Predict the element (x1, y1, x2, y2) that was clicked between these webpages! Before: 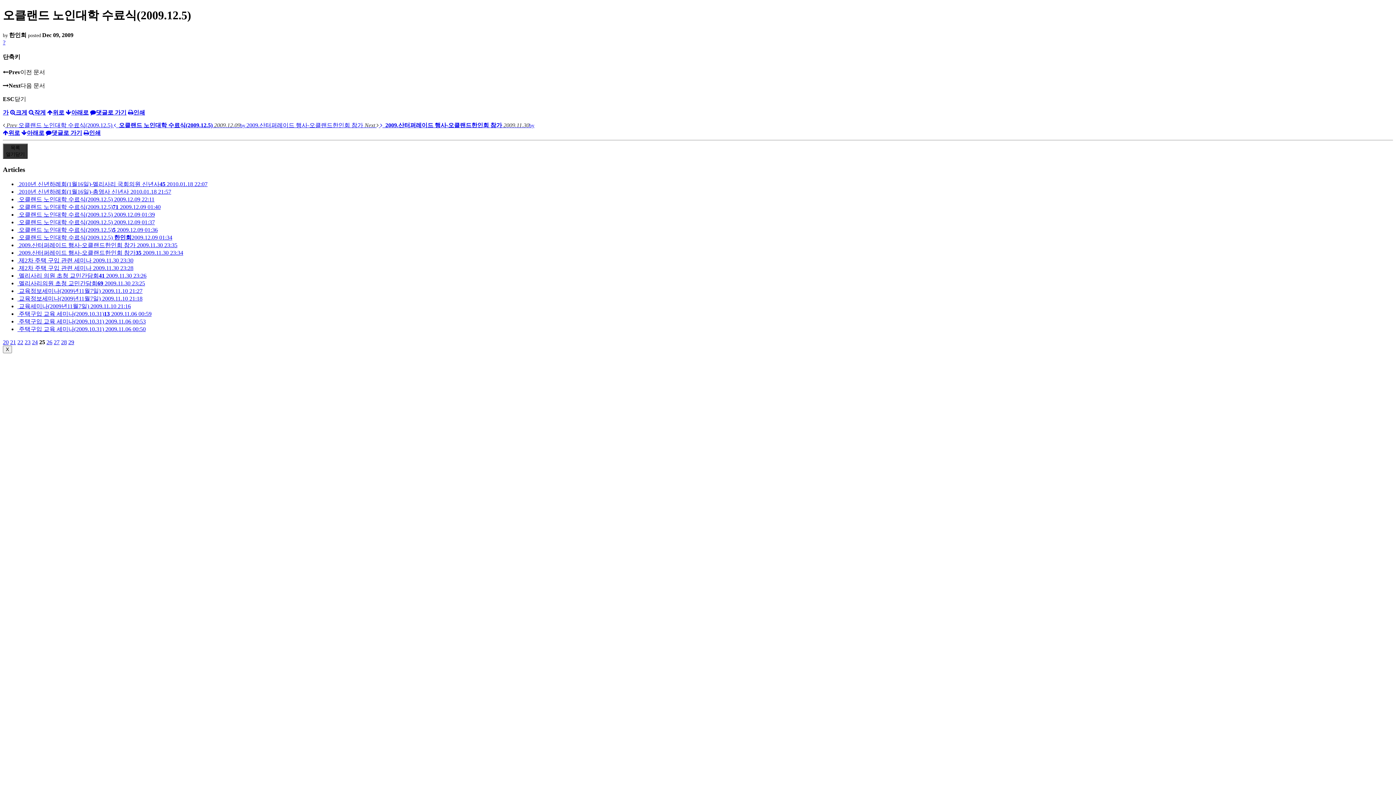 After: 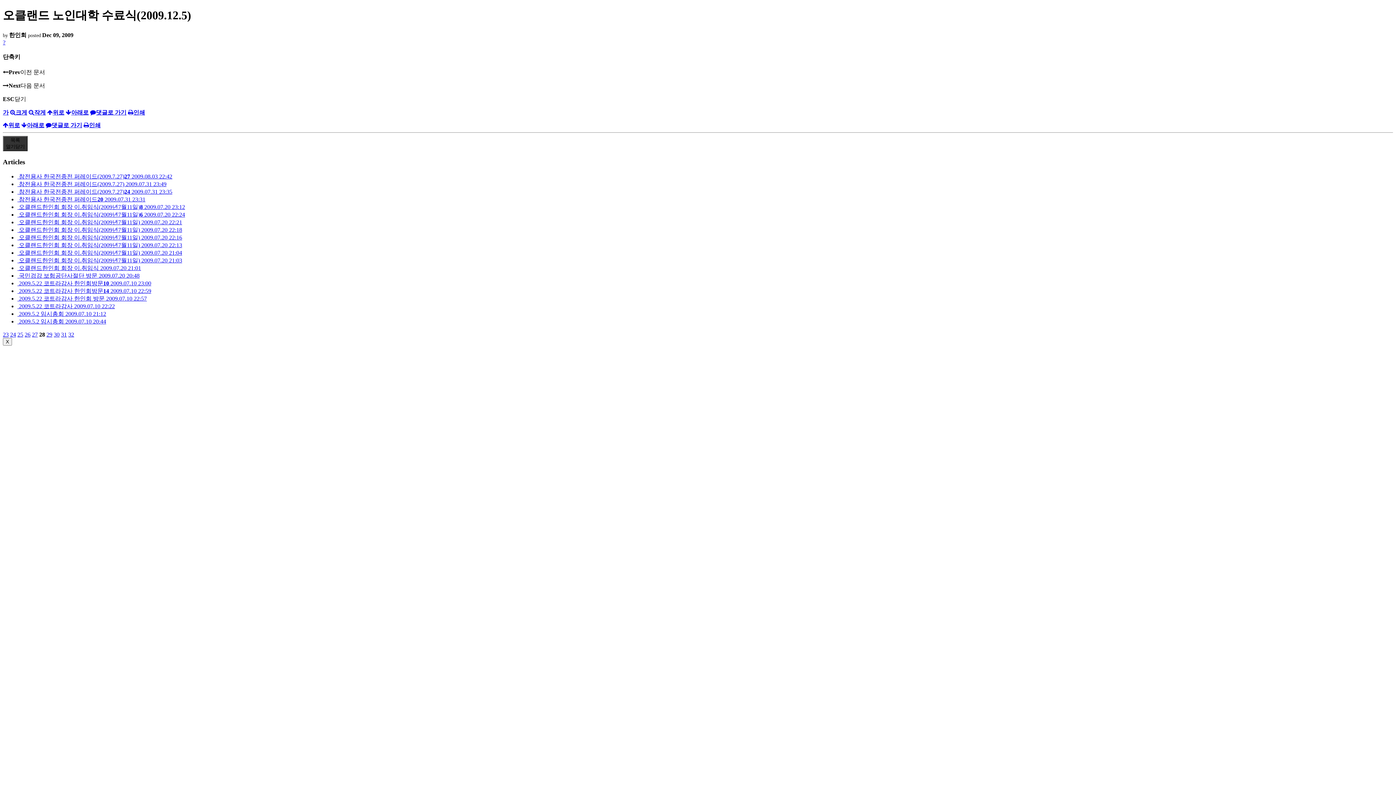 Action: bbox: (61, 339, 66, 345) label: 28